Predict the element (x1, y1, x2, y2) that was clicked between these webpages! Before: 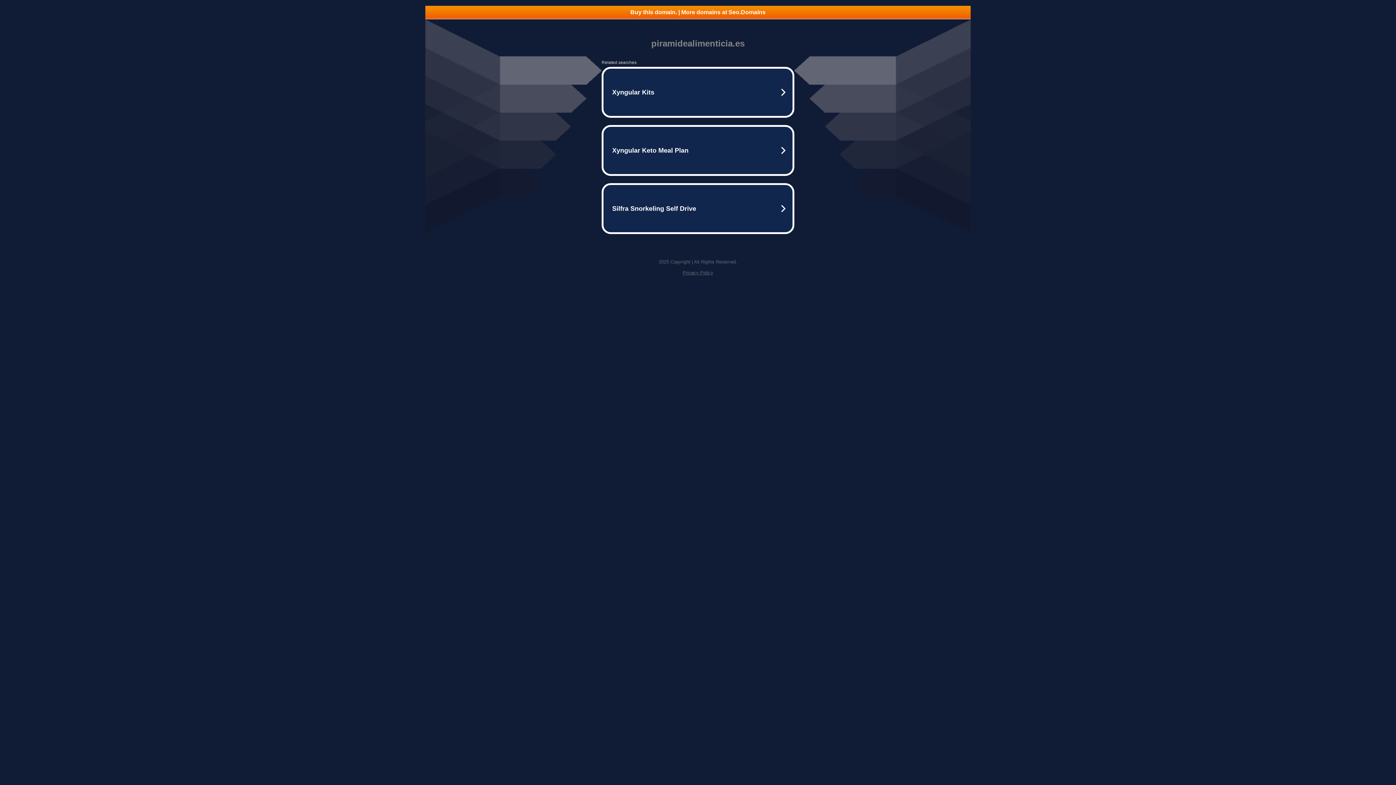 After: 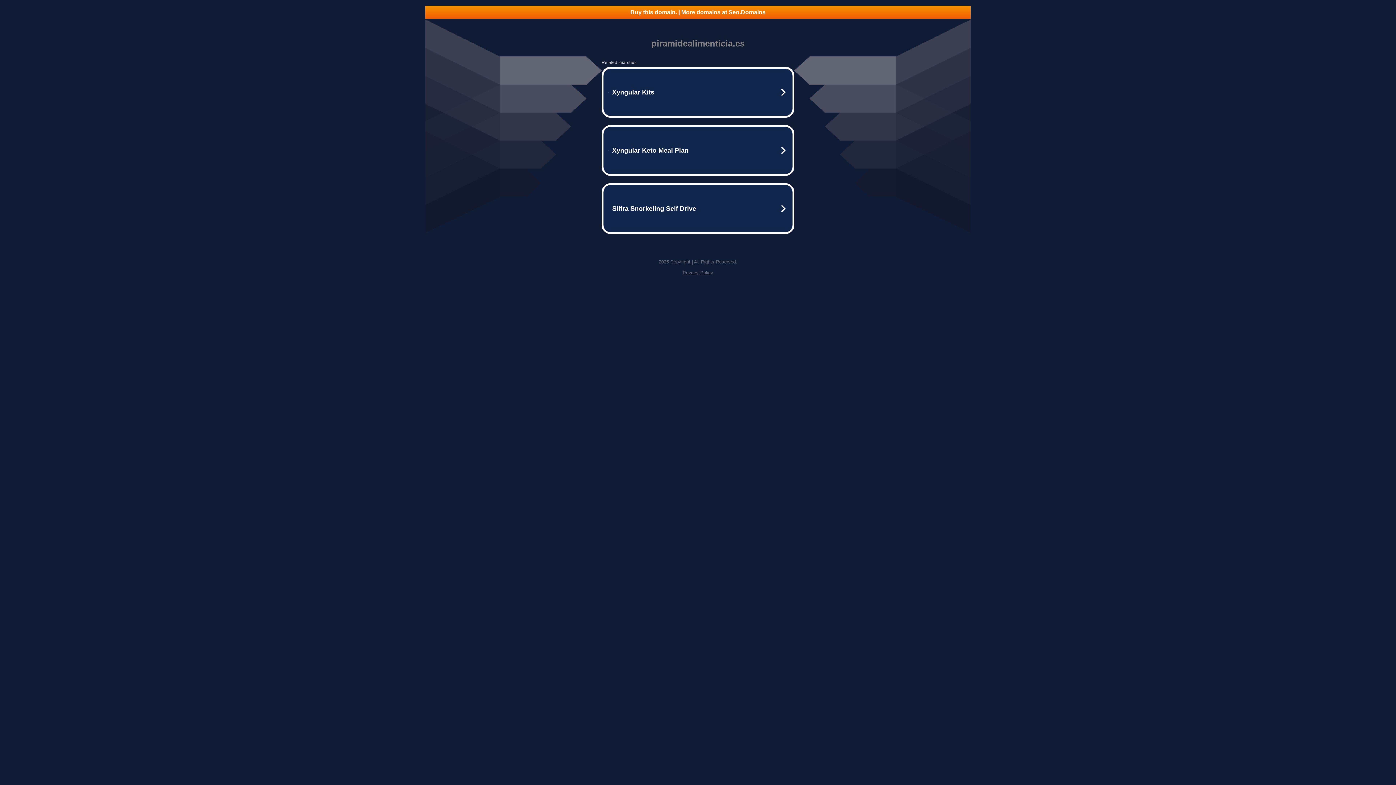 Action: bbox: (425, 5, 970, 18) label: Buy this domain. | More domains at Seo.Domains